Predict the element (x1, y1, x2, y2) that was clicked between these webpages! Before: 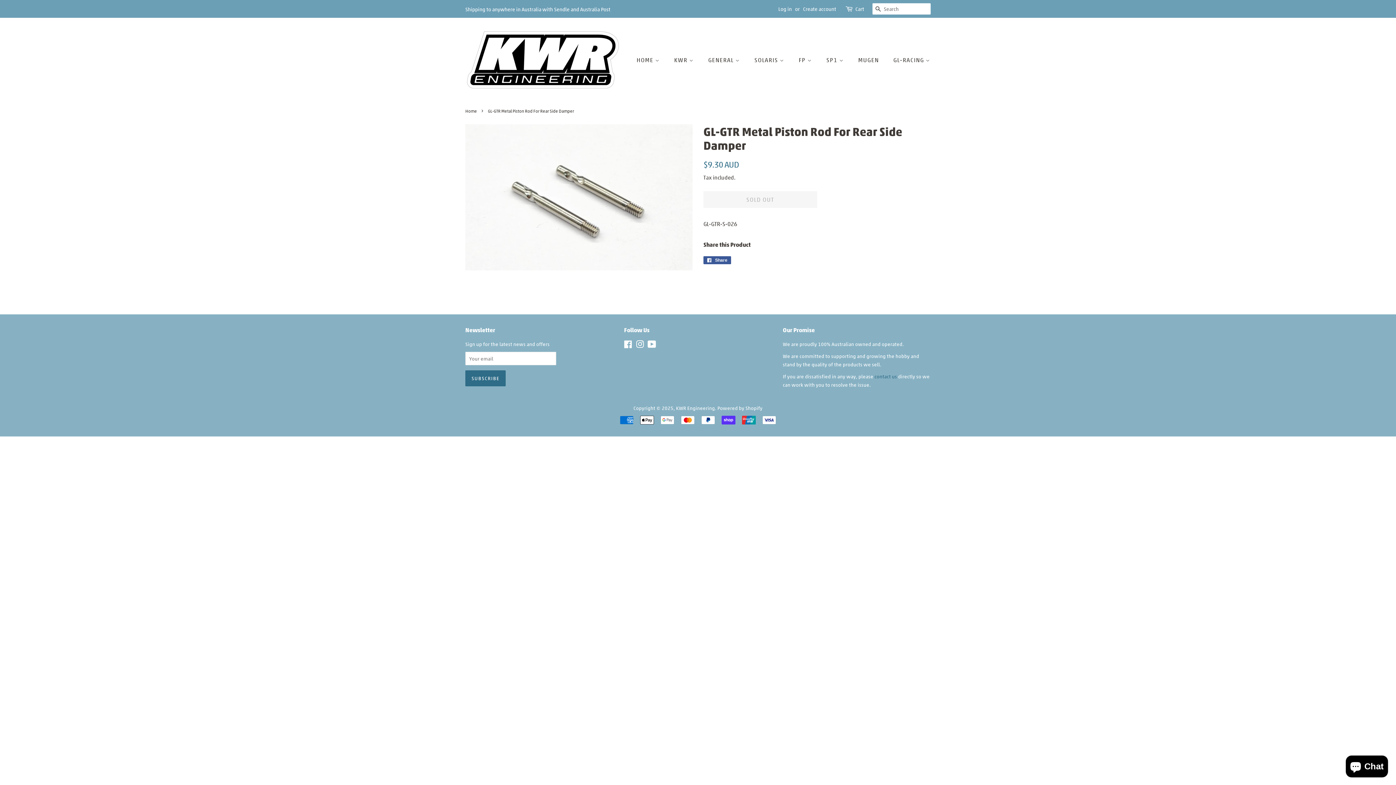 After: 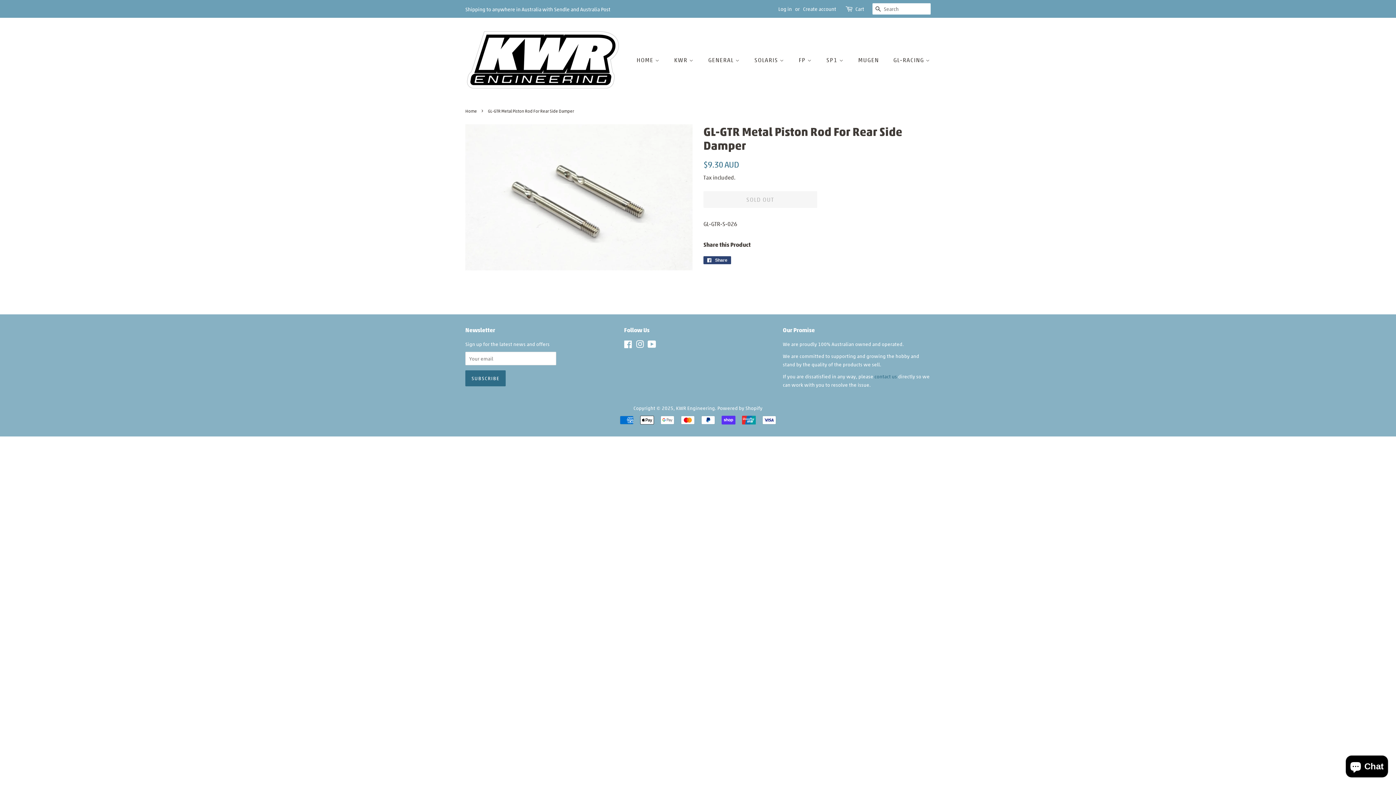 Action: bbox: (703, 256, 731, 264) label:  Share
Share on Facebook